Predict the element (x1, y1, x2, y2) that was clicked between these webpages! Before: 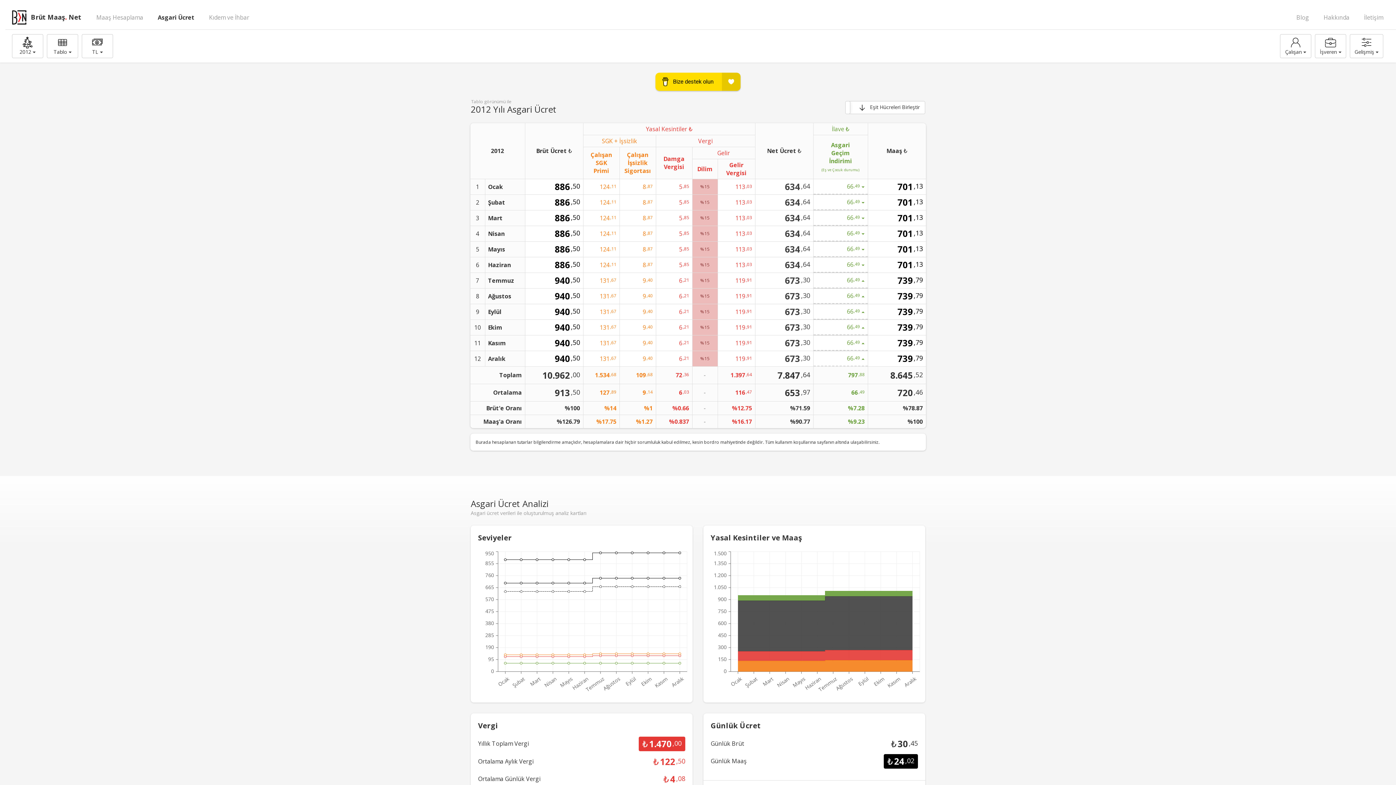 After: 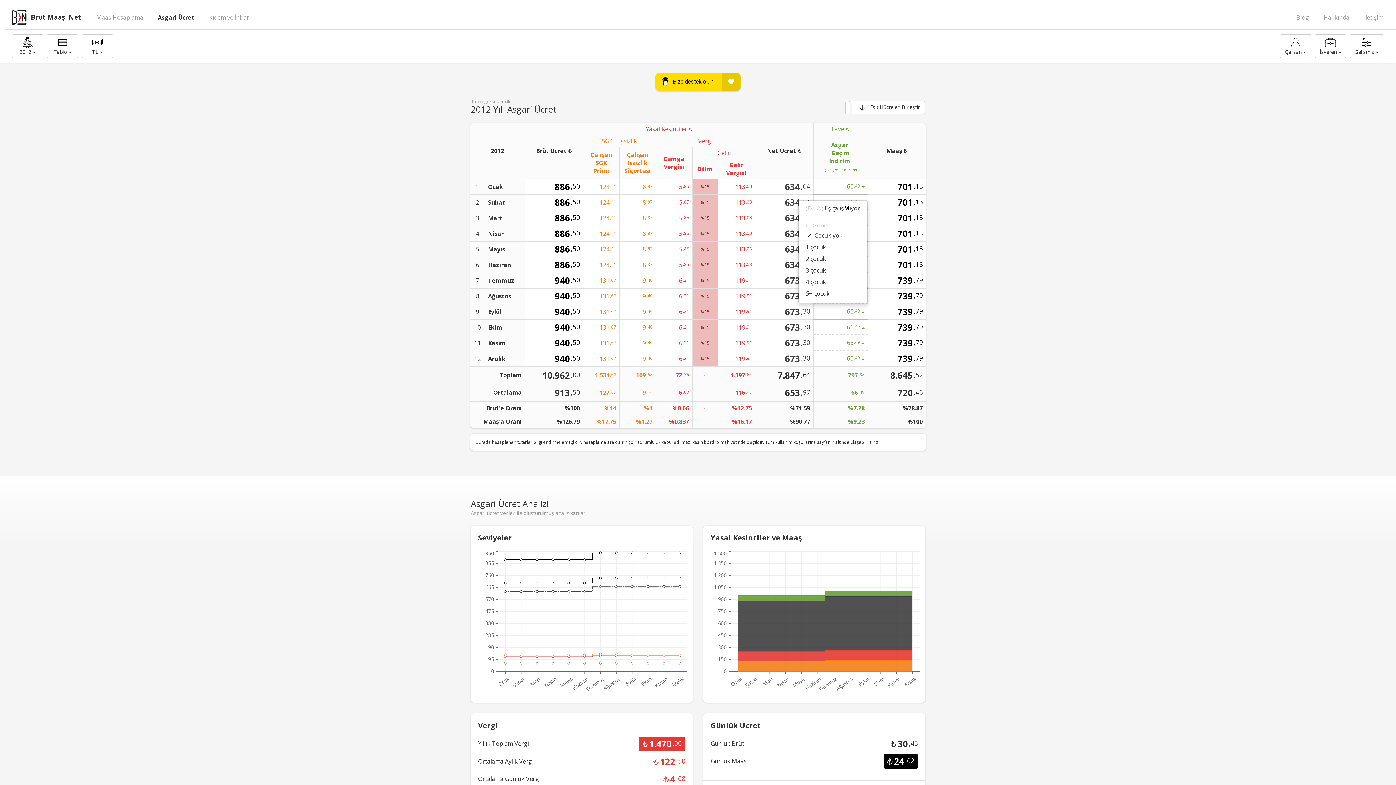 Action: label: 66,49  bbox: (813, 304, 867, 319)